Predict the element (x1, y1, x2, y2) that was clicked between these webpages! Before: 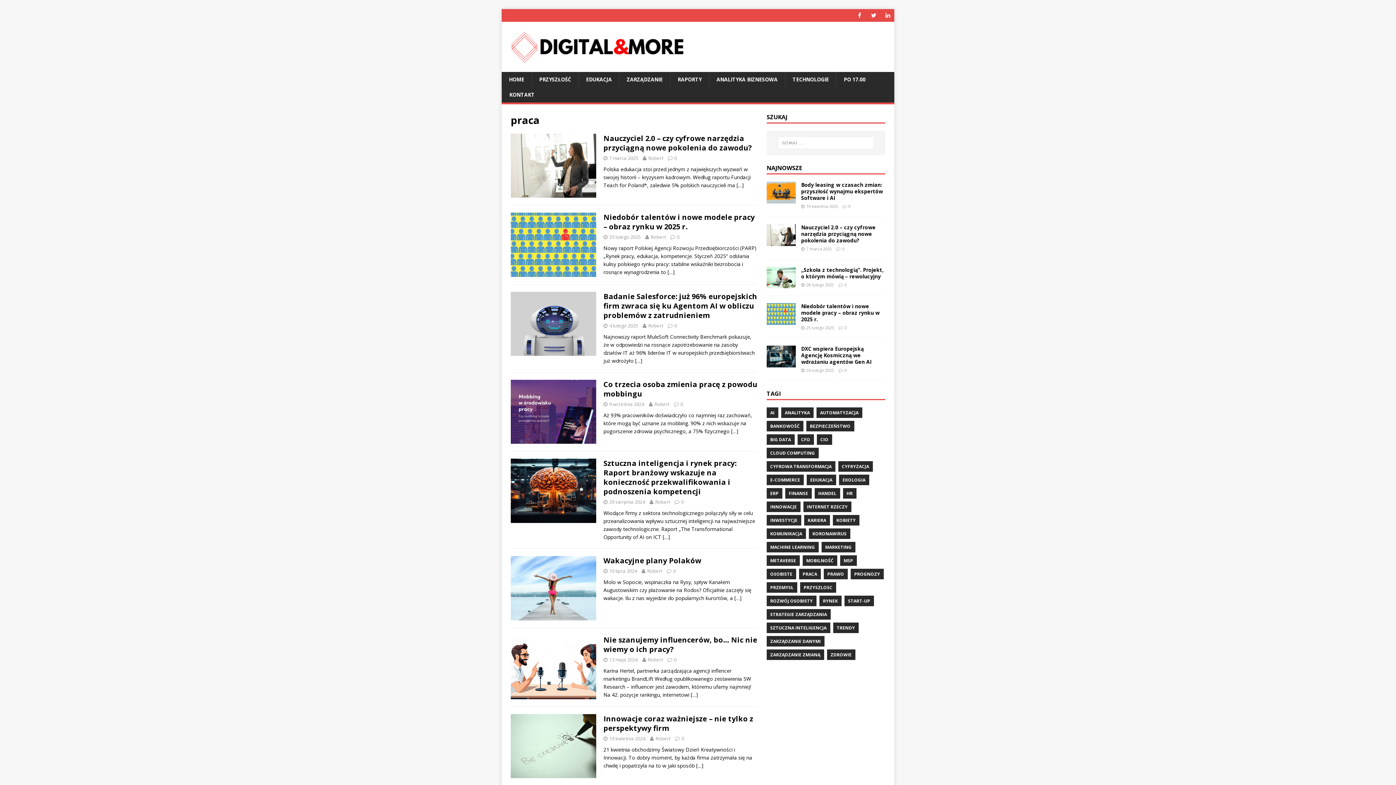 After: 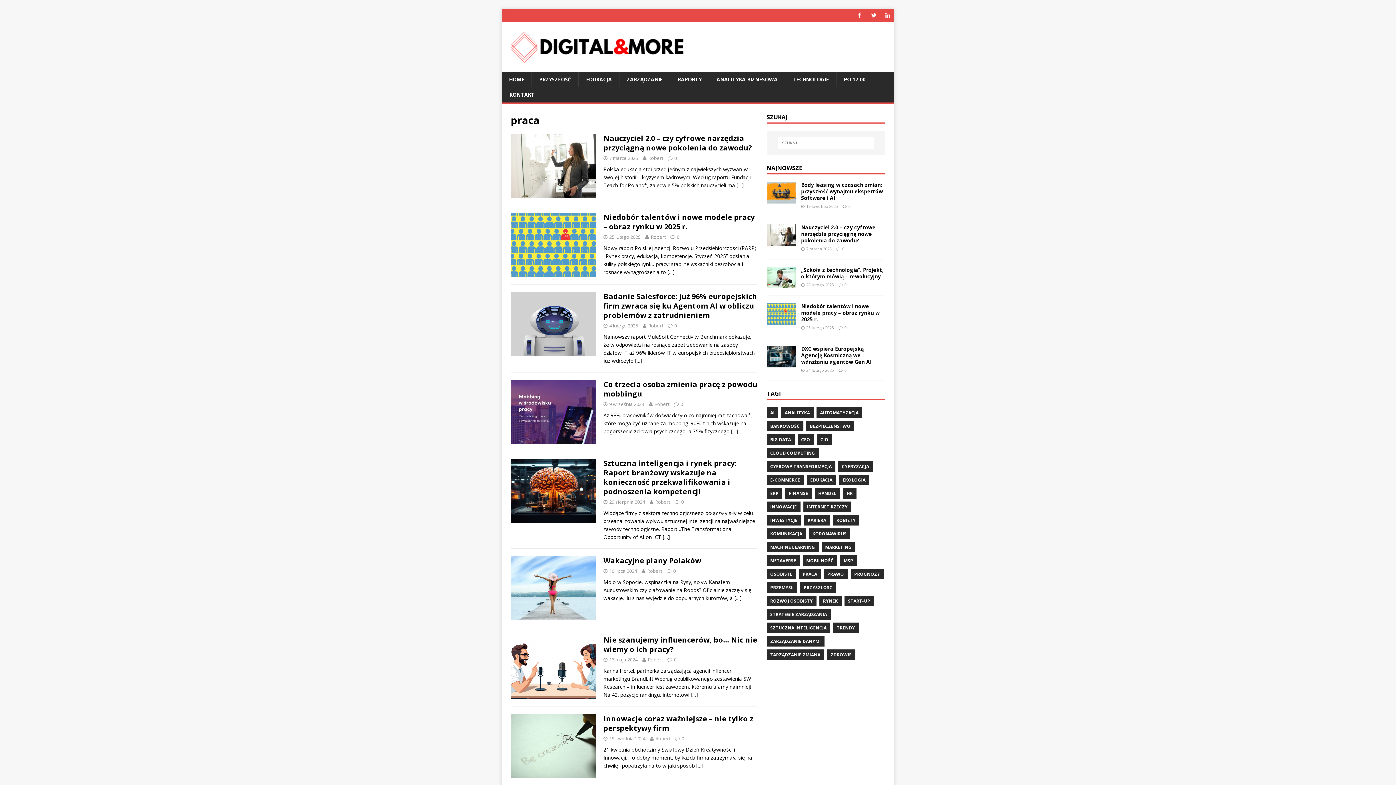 Action: bbox: (799, 568, 821, 579) label: PRACA